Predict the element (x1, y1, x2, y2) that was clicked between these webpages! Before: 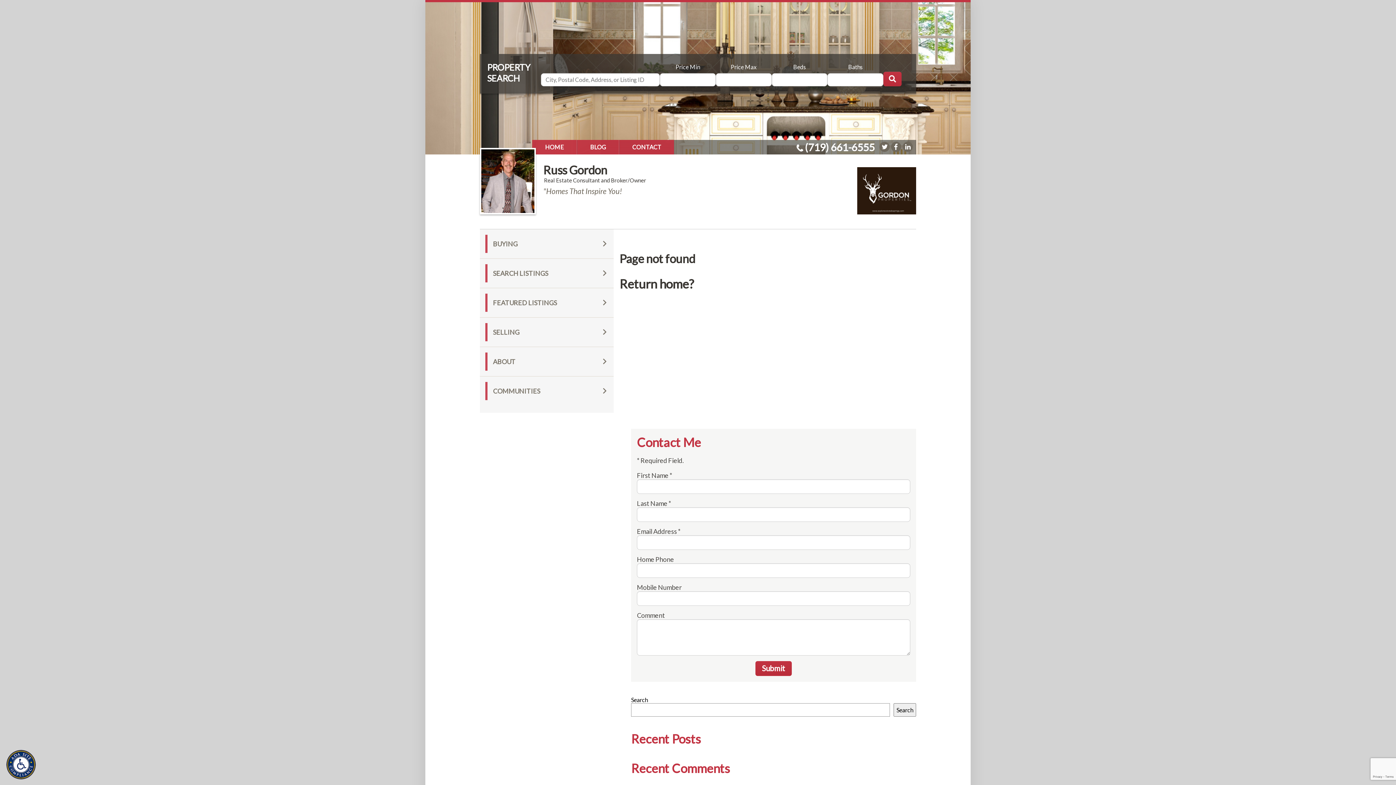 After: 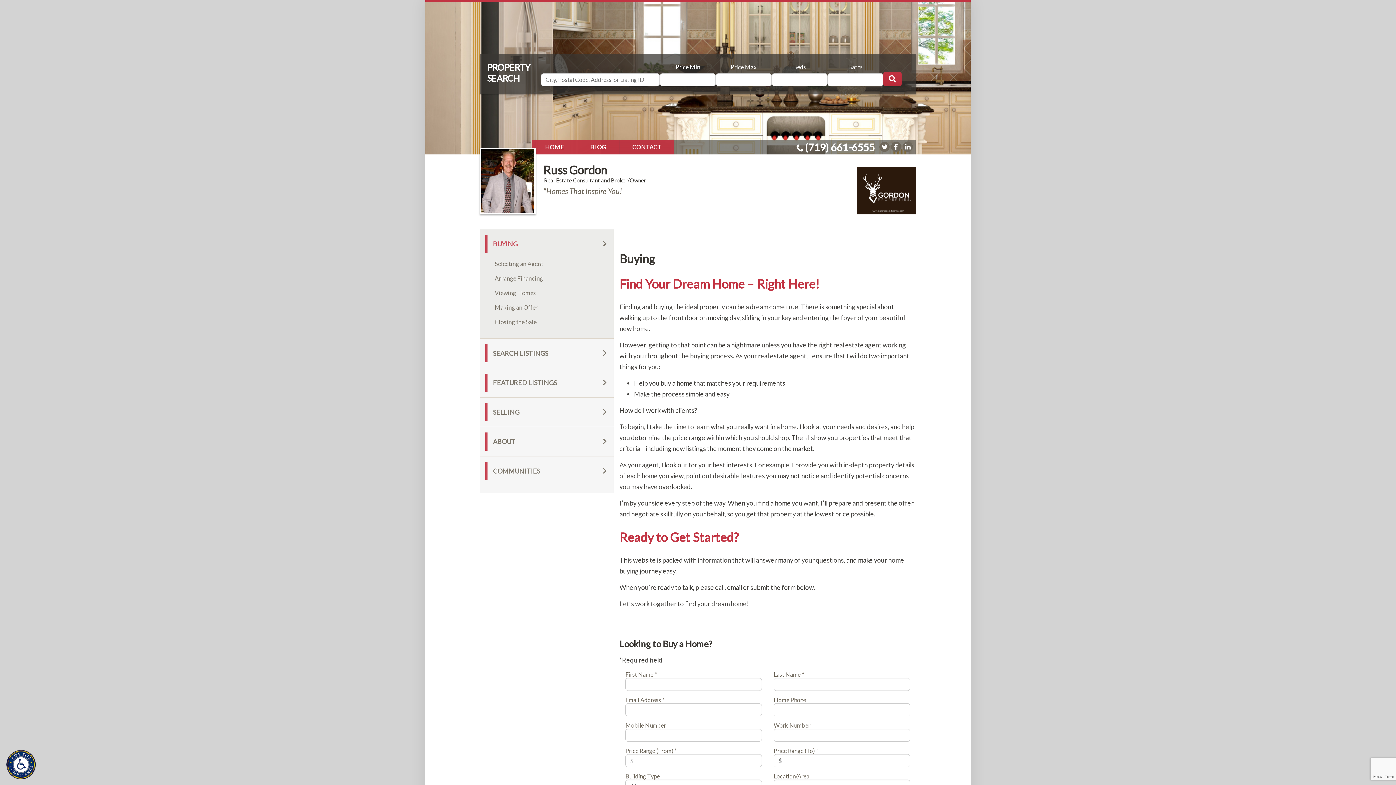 Action: label: BUYING bbox: (485, 234, 608, 253)